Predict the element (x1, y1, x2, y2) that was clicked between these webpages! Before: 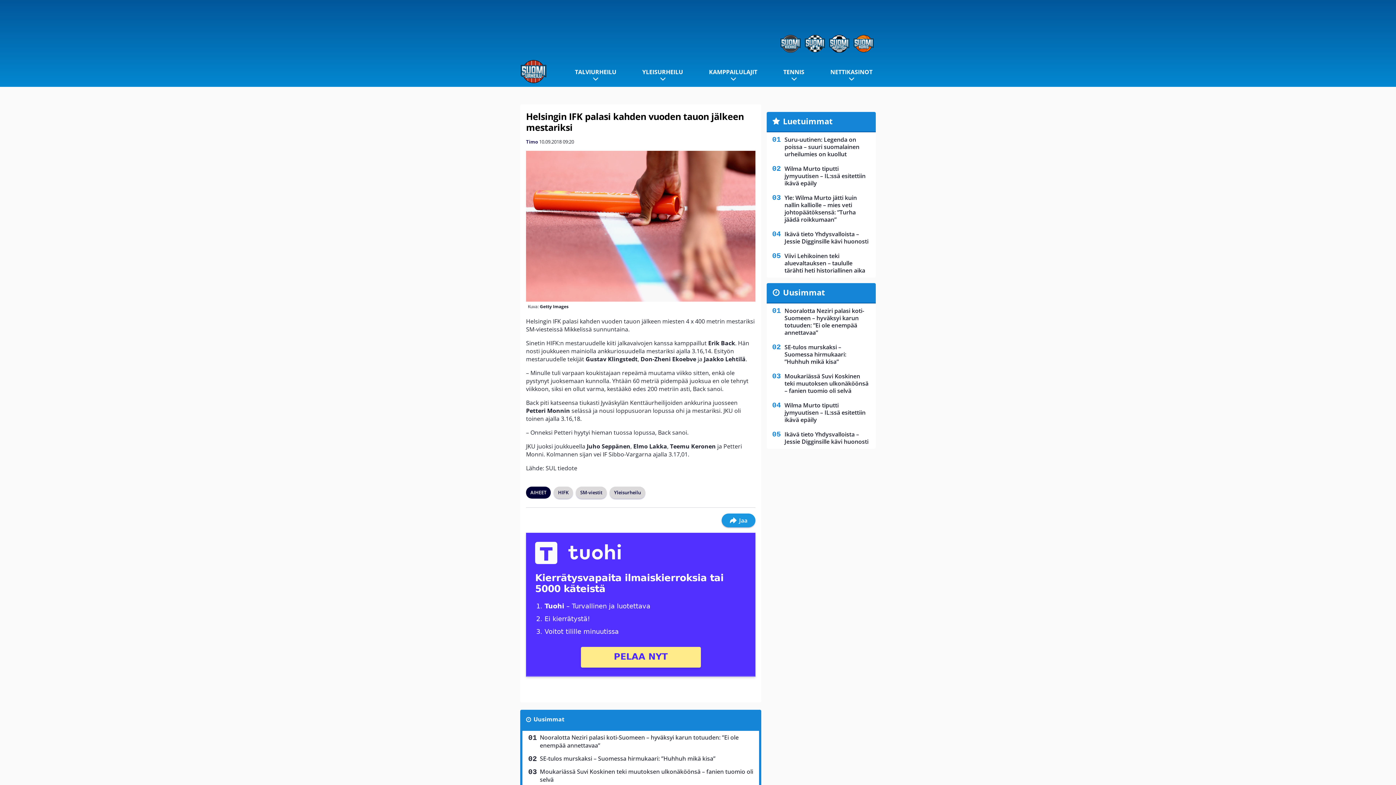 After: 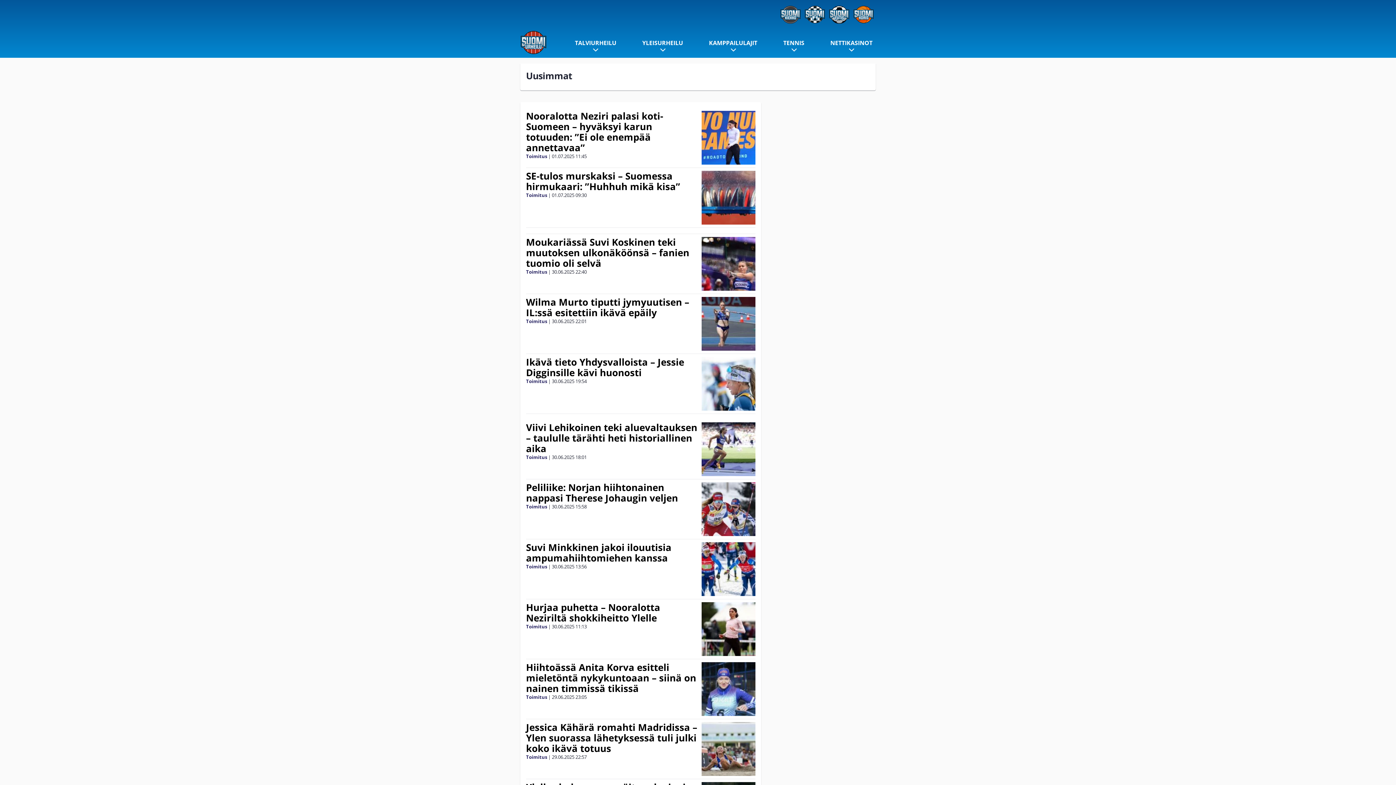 Action: bbox: (533, 715, 564, 723) label: Uusimmat